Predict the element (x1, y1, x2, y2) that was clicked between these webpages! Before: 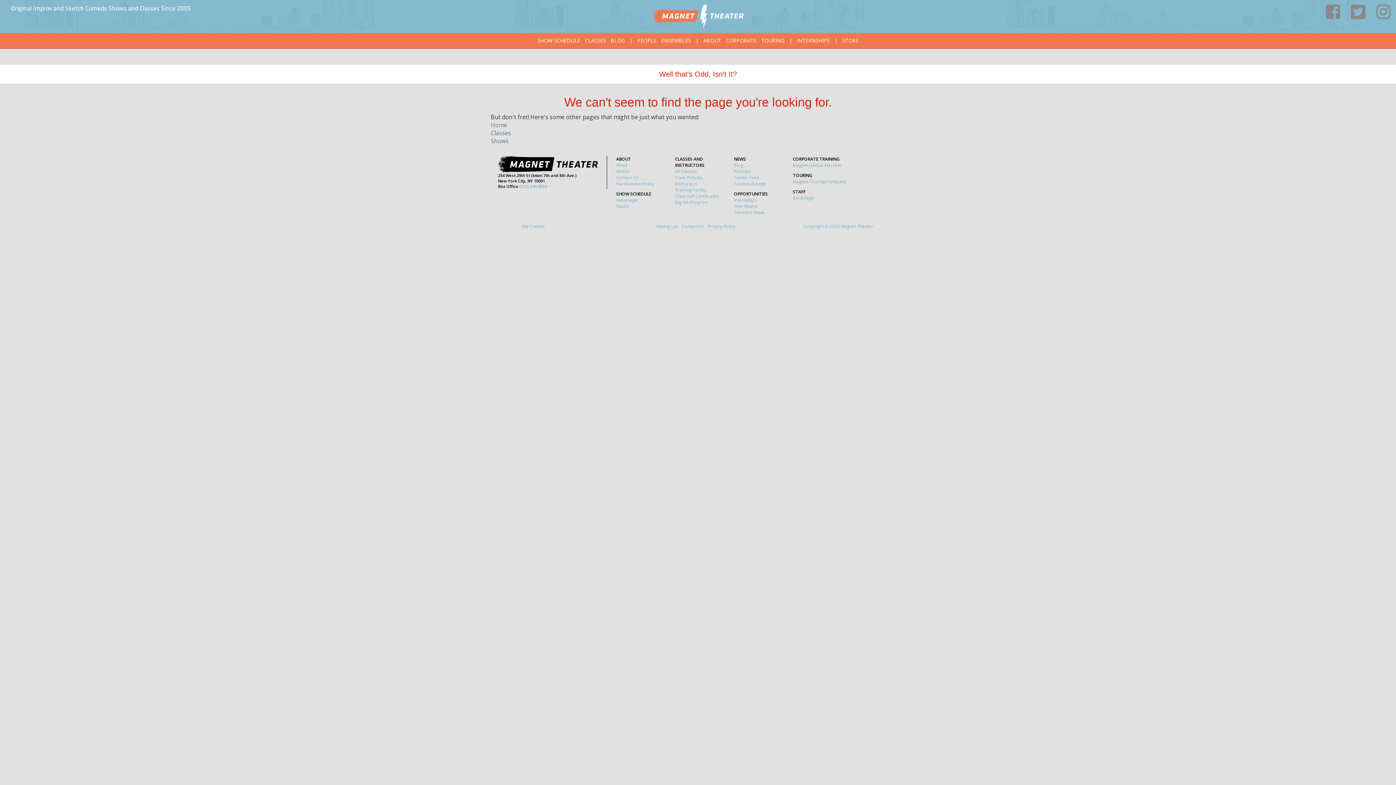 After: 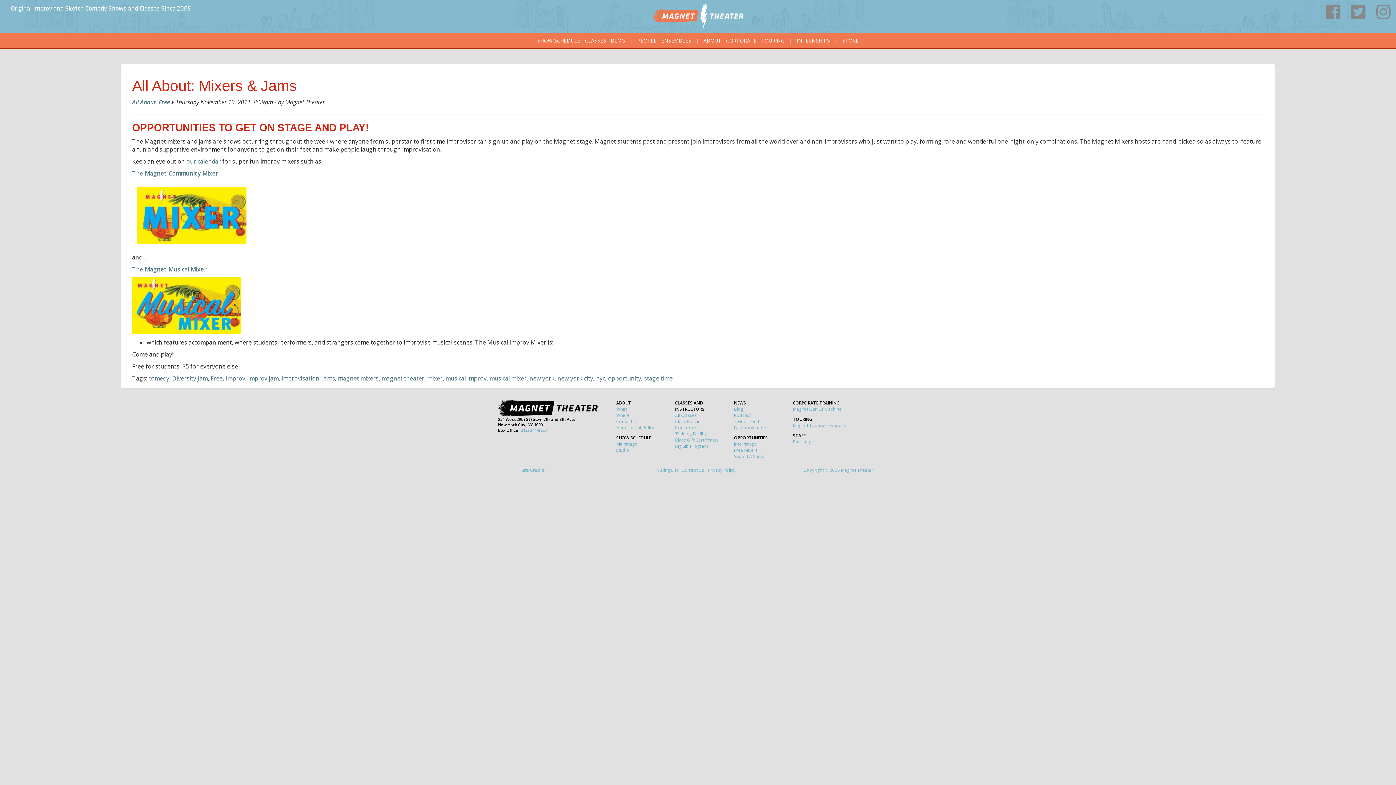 Action: label: Free Mixers bbox: (734, 203, 757, 209)